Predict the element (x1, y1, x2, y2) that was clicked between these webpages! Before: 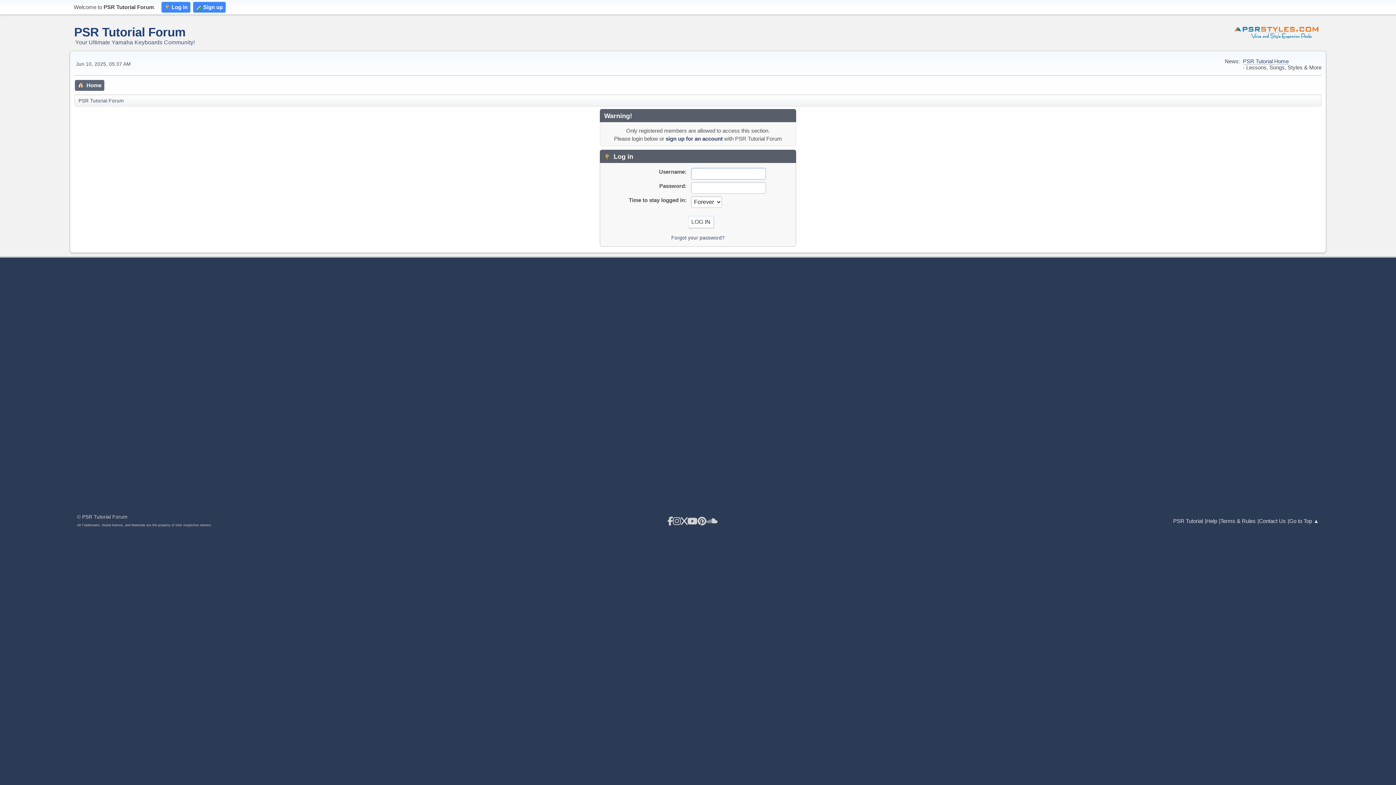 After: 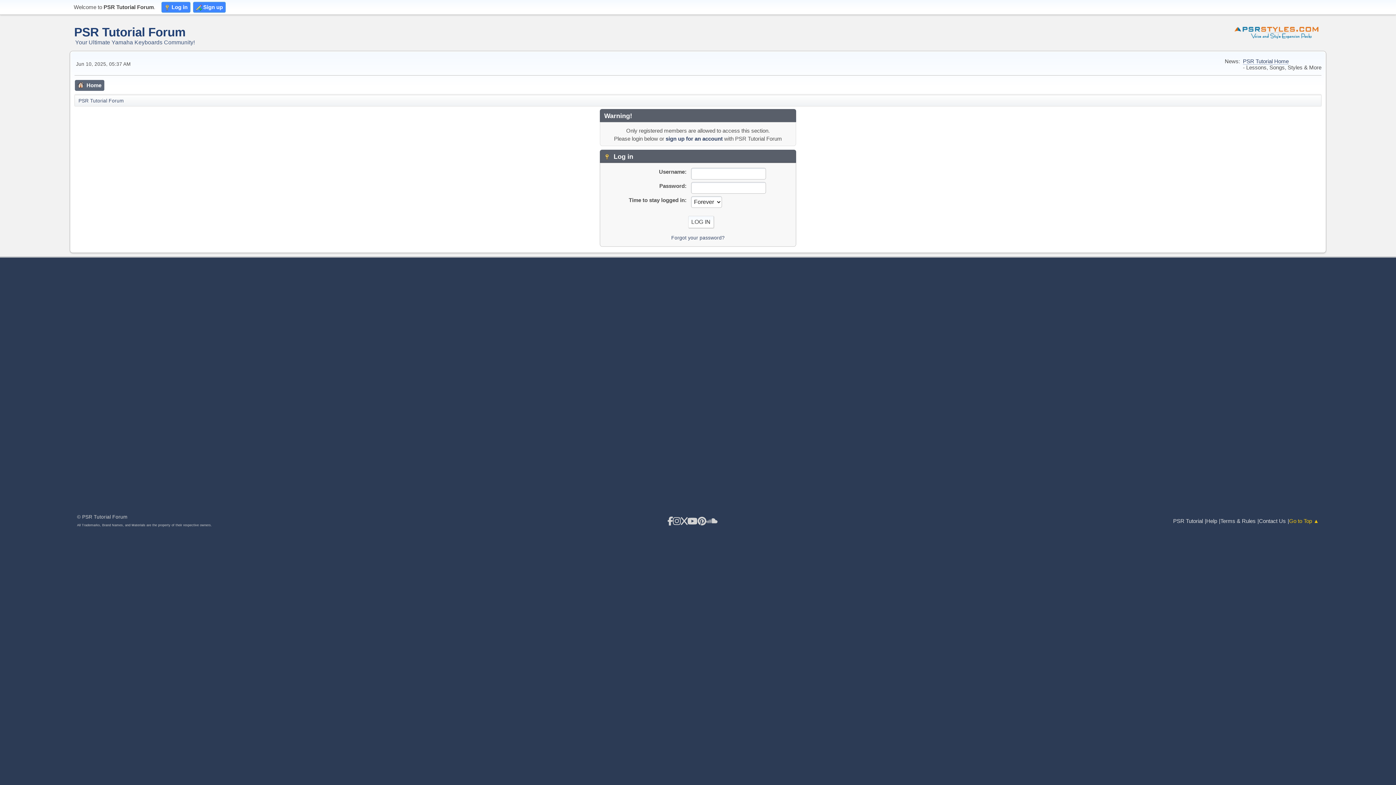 Action: label: Go to Top ▲ bbox: (1289, 517, 1319, 525)